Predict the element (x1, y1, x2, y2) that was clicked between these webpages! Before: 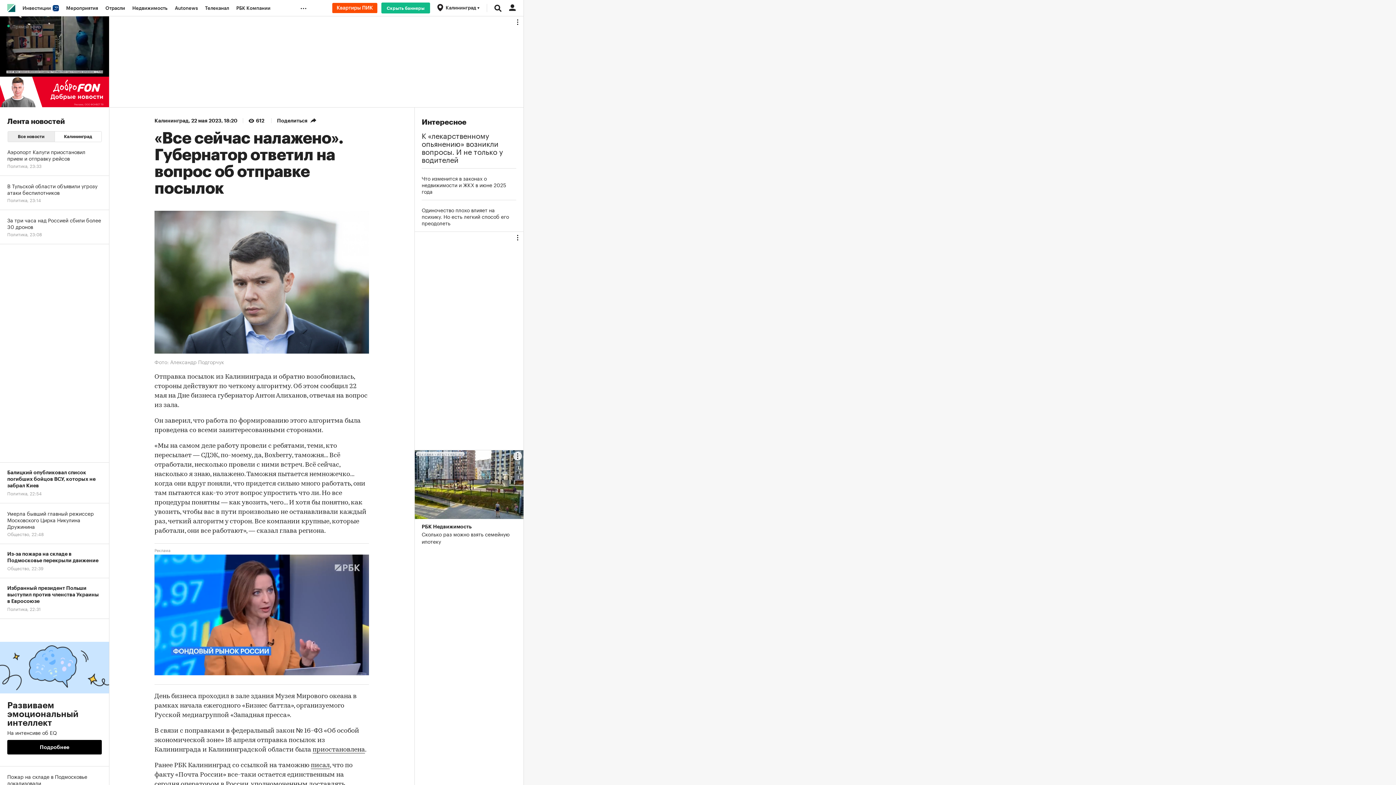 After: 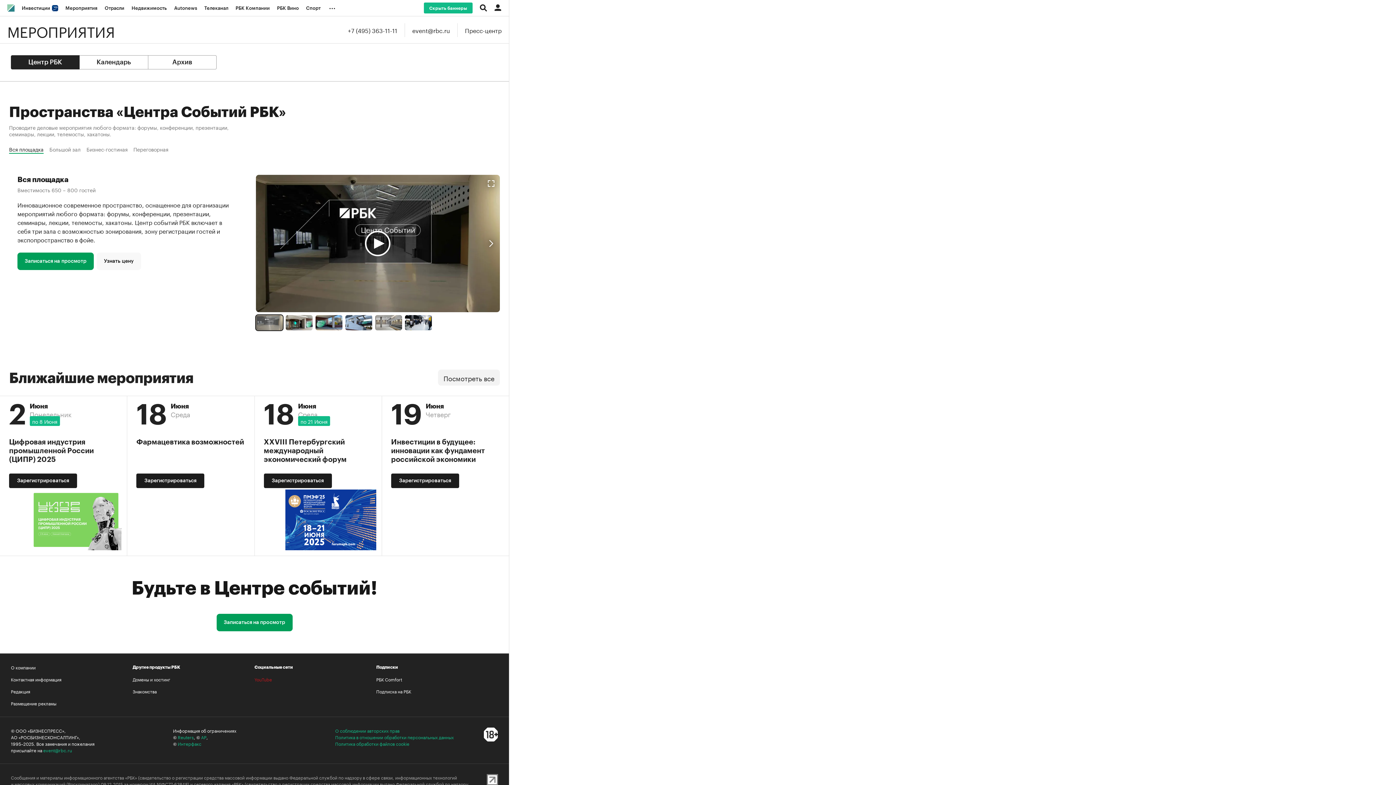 Action: label: Мероприятия bbox: (62, 0, 101, 16)